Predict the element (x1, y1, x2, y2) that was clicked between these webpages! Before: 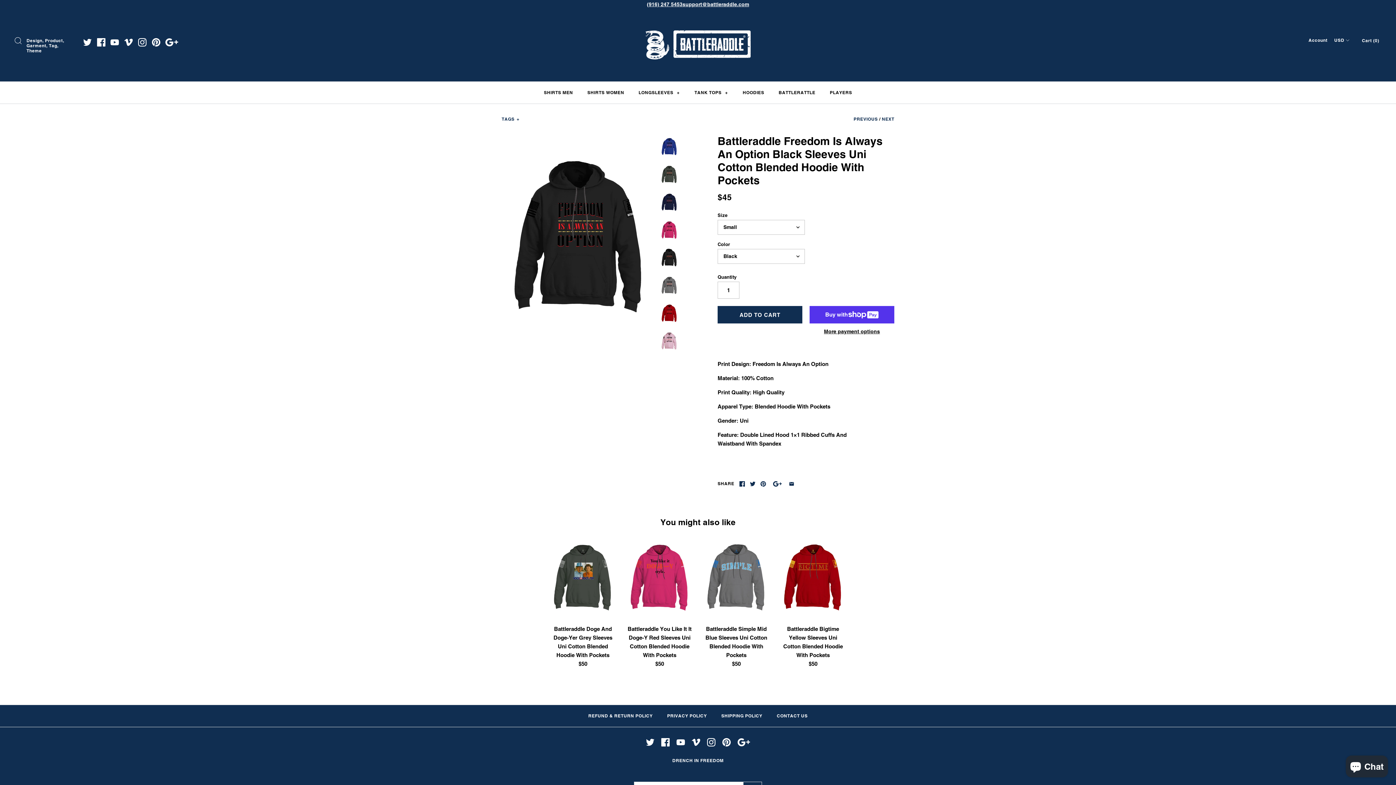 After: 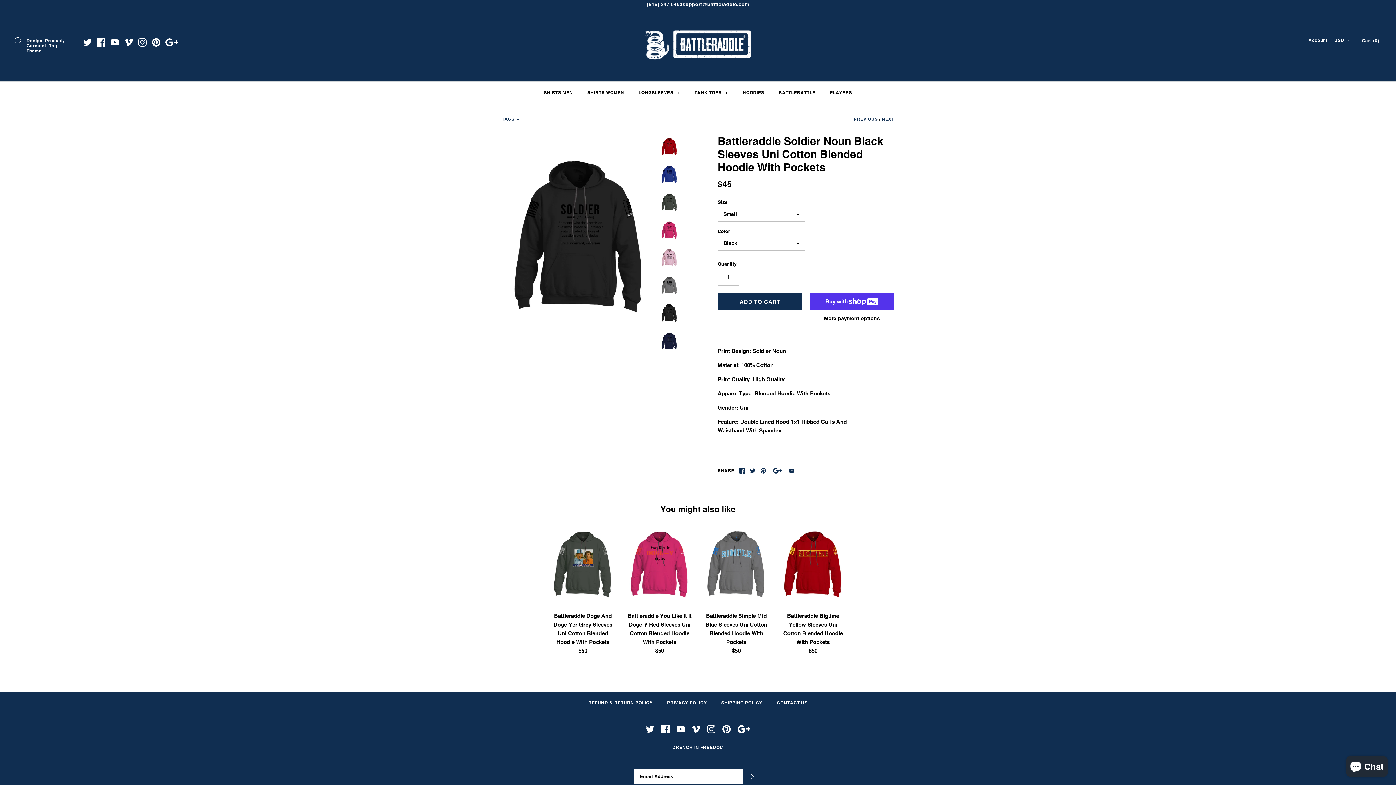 Action: label: PREVIOUS bbox: (853, 116, 878, 121)